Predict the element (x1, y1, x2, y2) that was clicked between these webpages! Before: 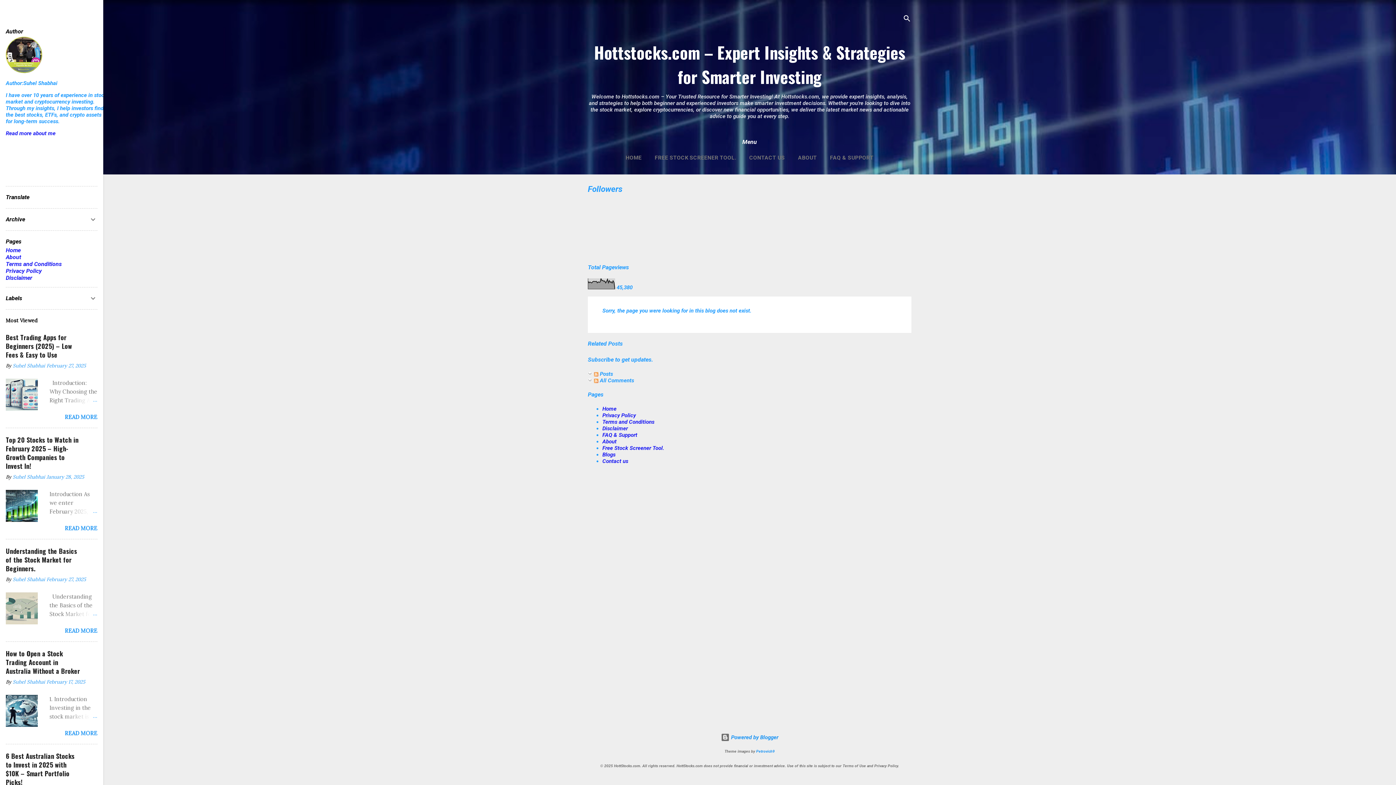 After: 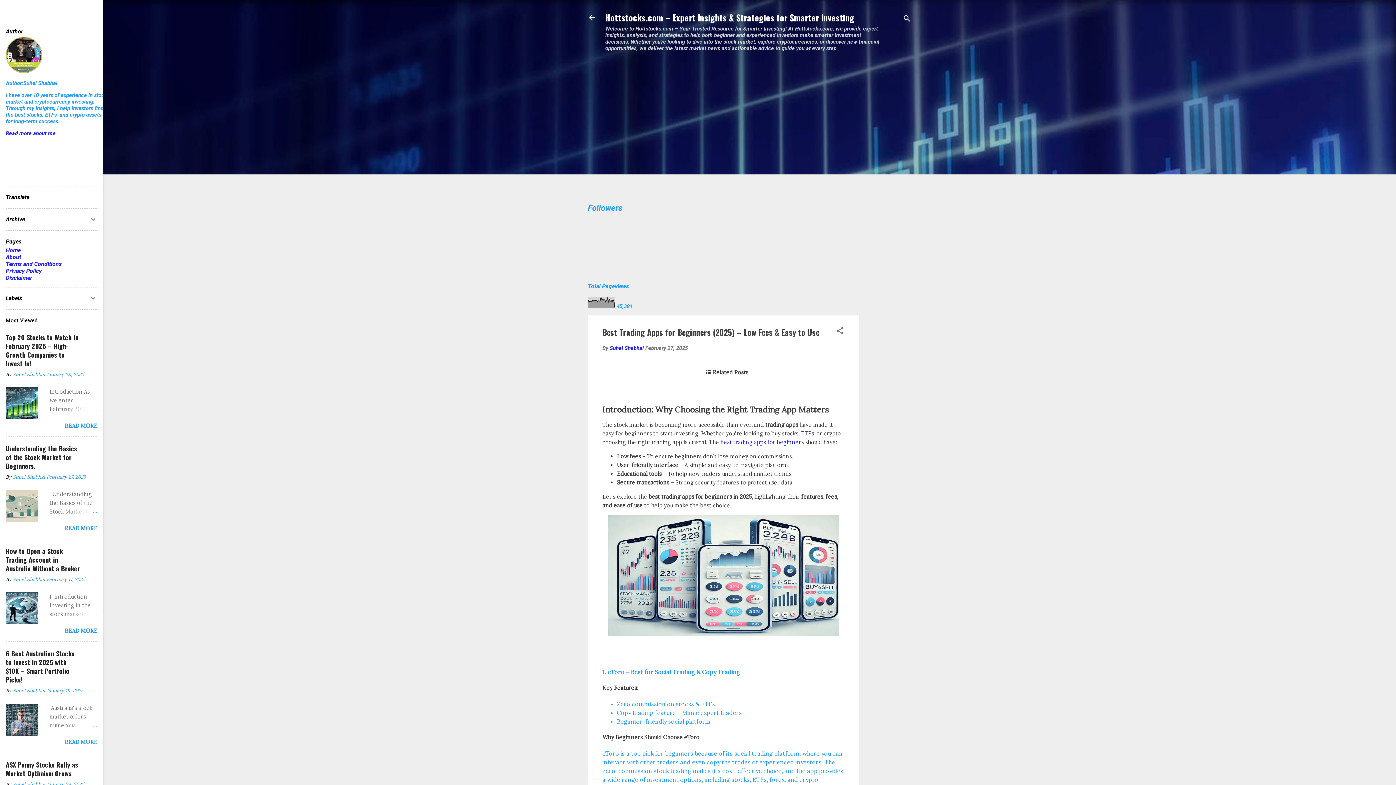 Action: label: READ MORE bbox: (64, 413, 97, 420)